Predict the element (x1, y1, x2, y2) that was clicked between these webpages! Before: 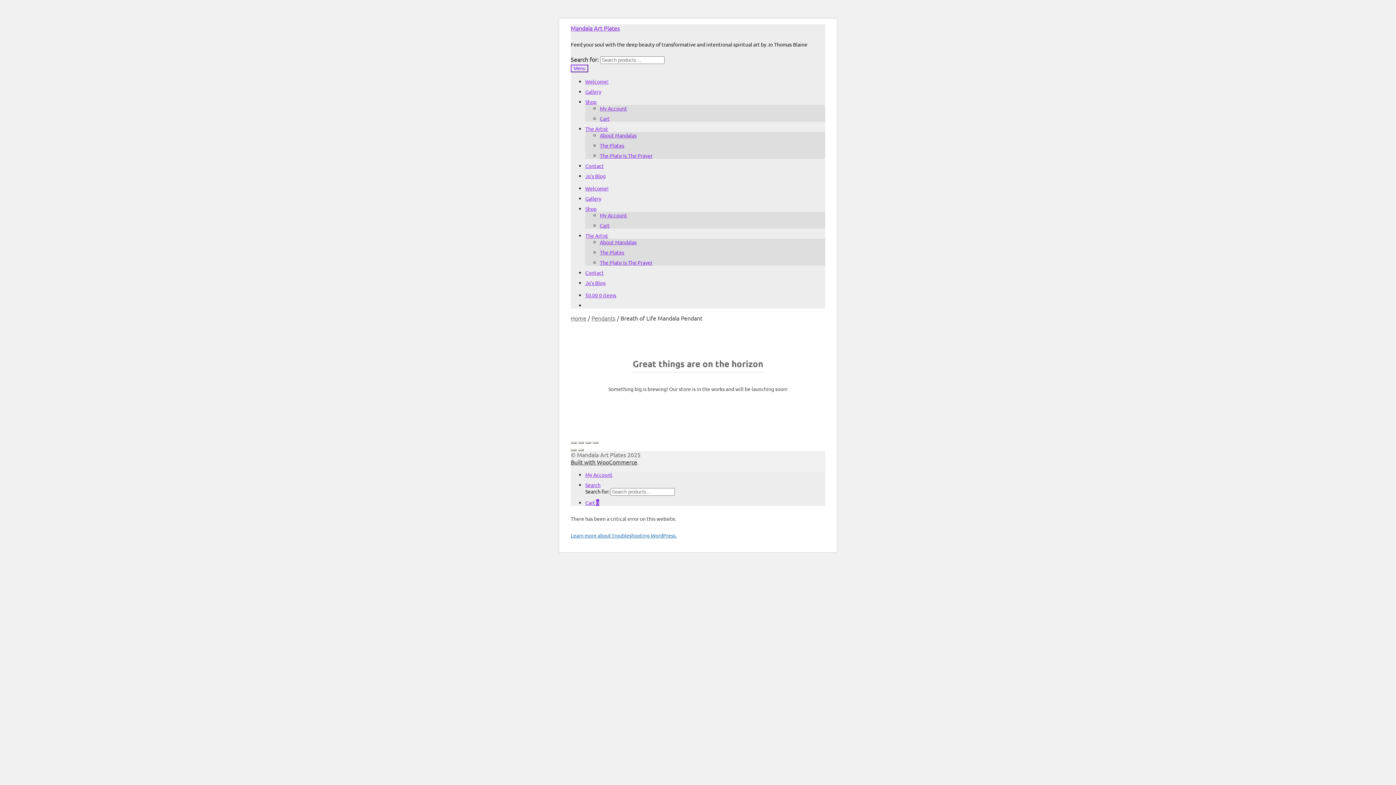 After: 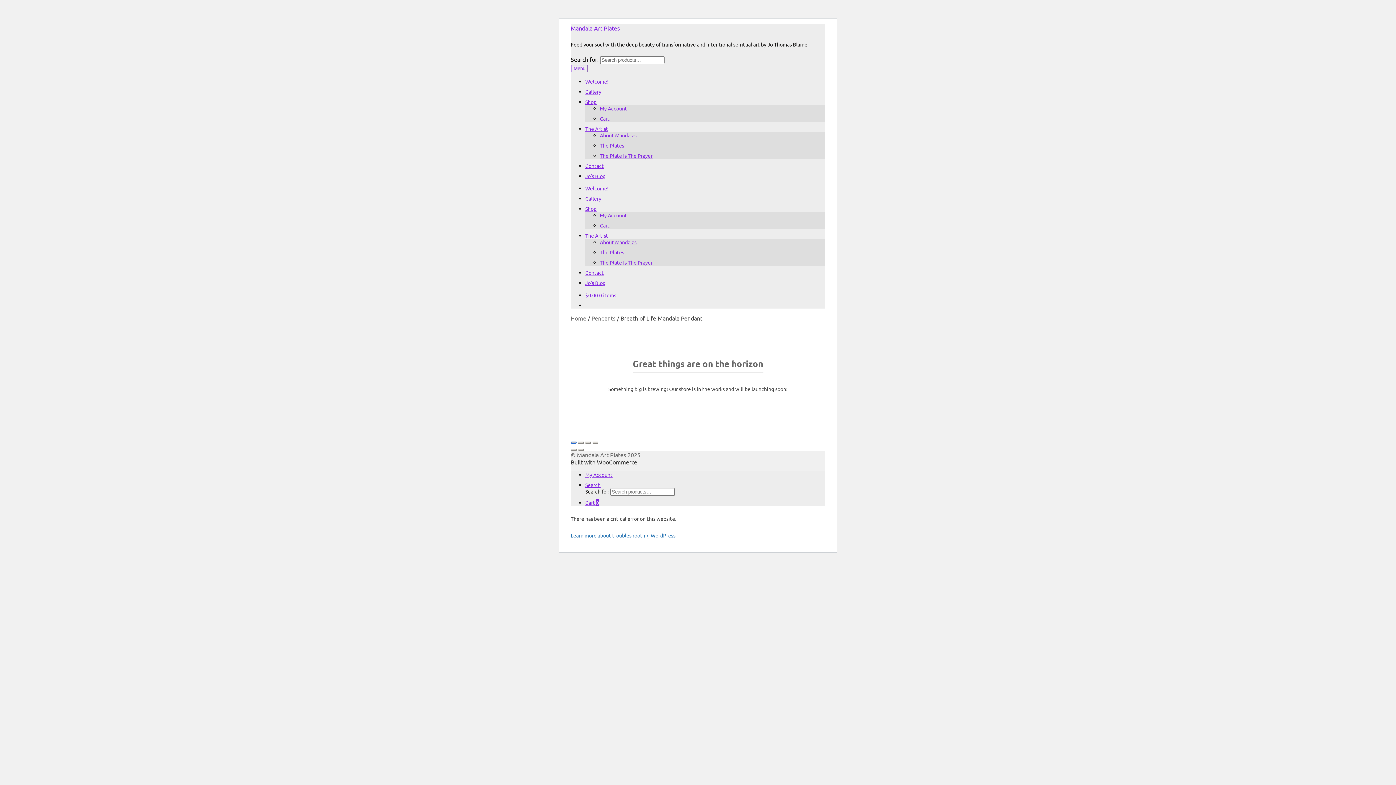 Action: label: Close (Esc) bbox: (570, 441, 576, 444)